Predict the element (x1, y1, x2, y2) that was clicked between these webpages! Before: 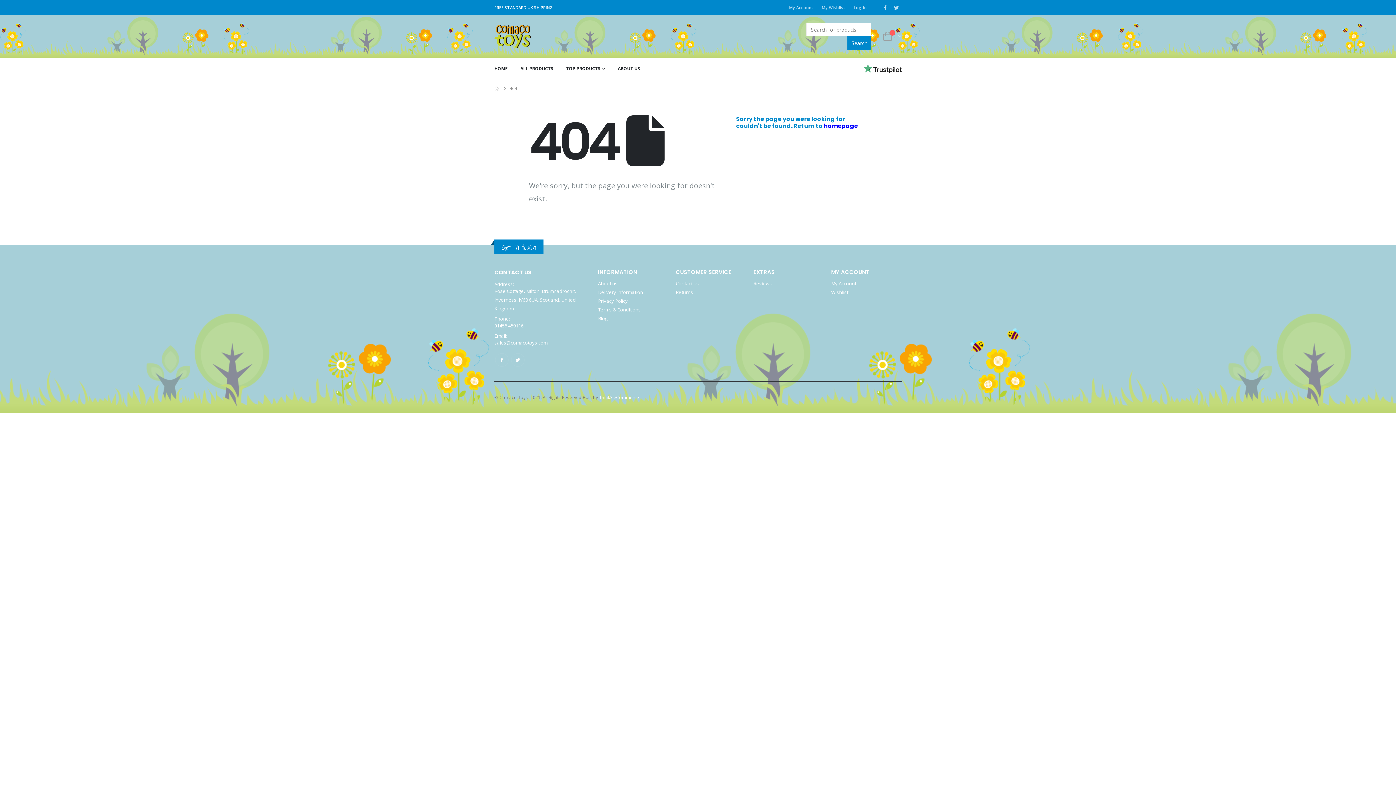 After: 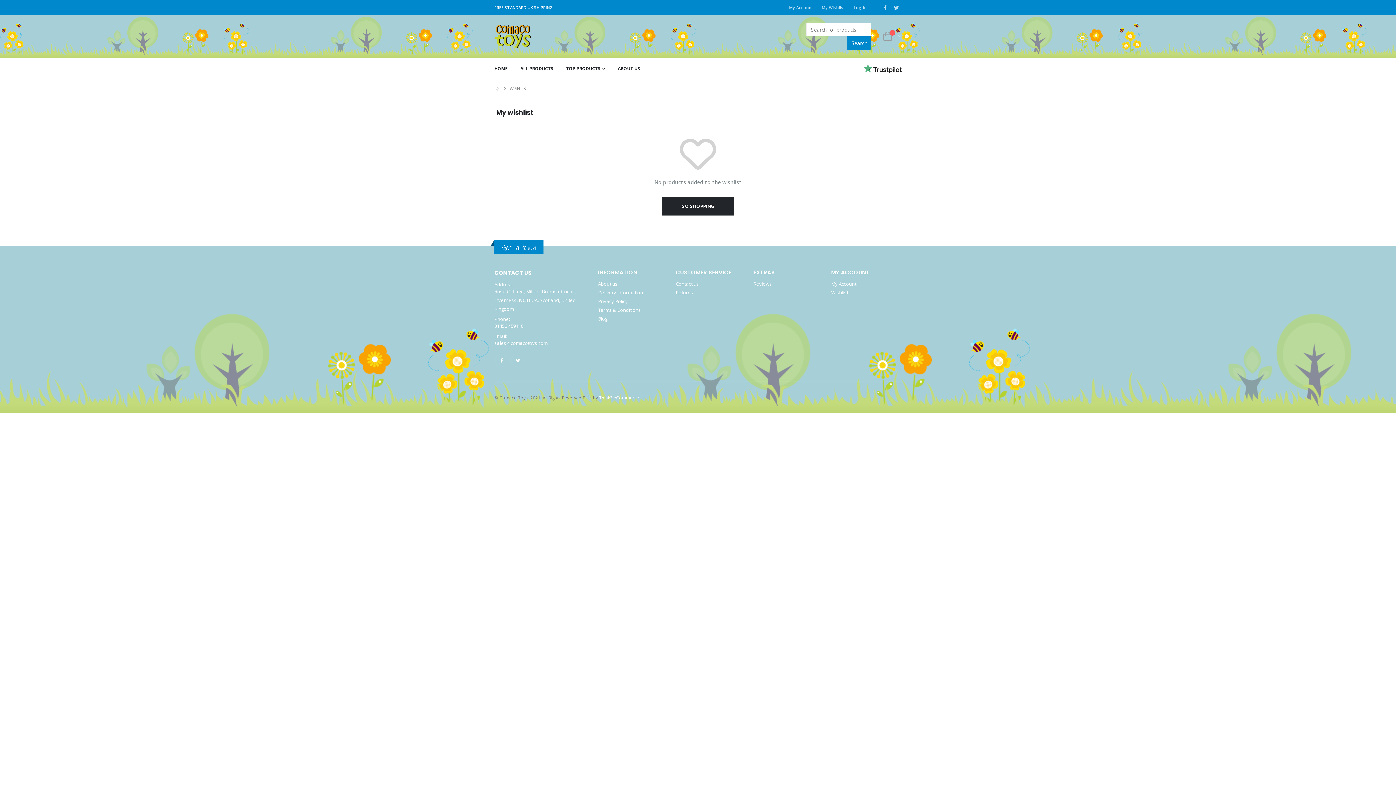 Action: bbox: (816, 0, 848, 15) label: My Wishlist